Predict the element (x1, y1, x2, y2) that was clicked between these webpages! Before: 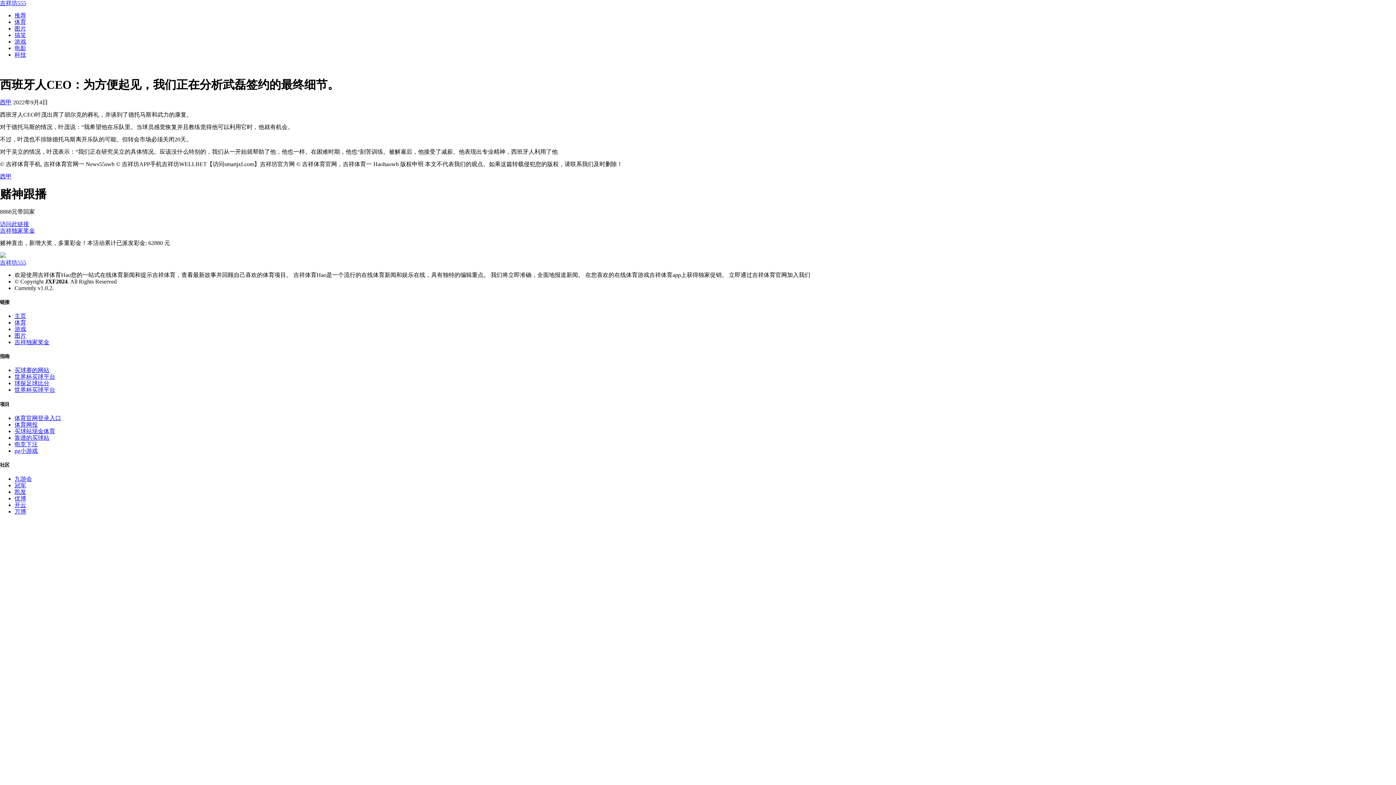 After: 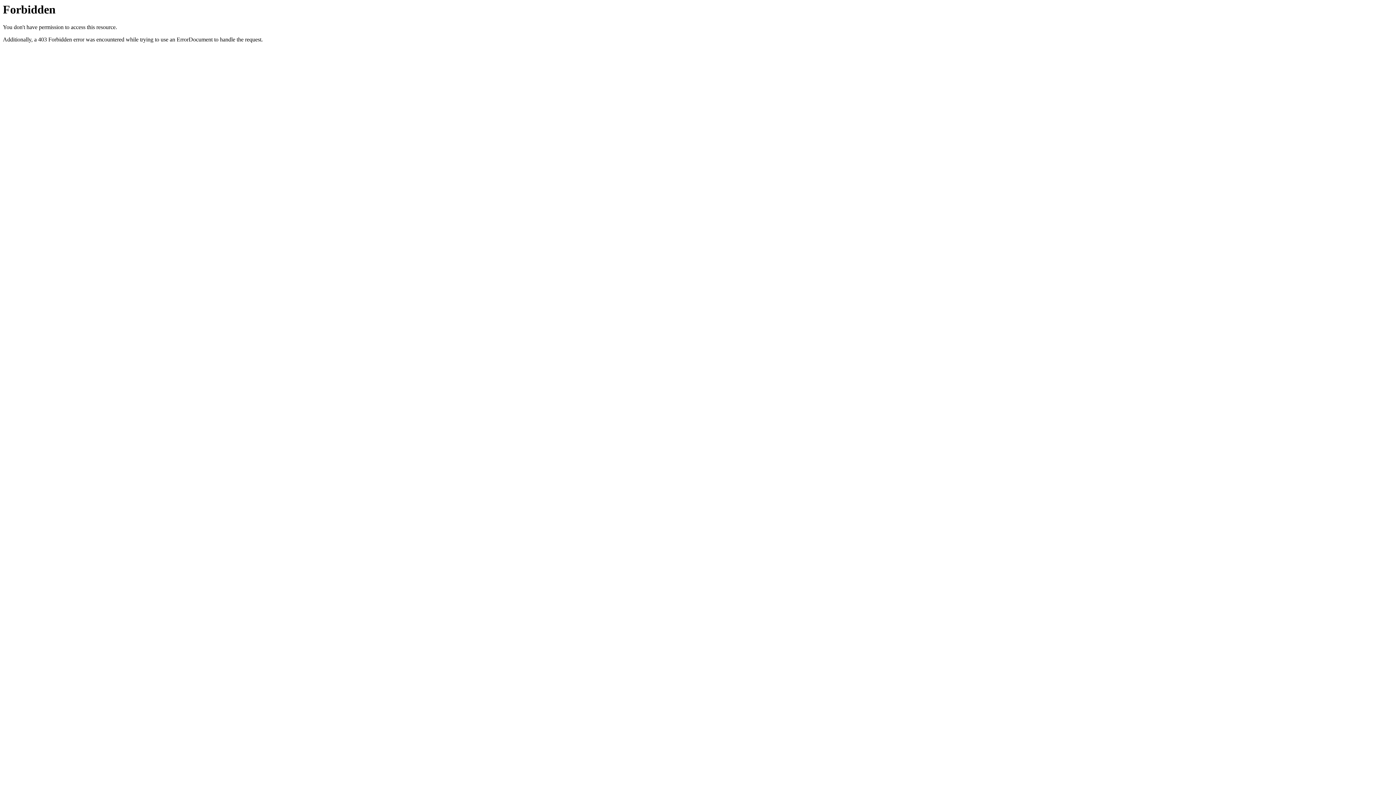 Action: bbox: (0, 221, 29, 227) label: 访问此链接